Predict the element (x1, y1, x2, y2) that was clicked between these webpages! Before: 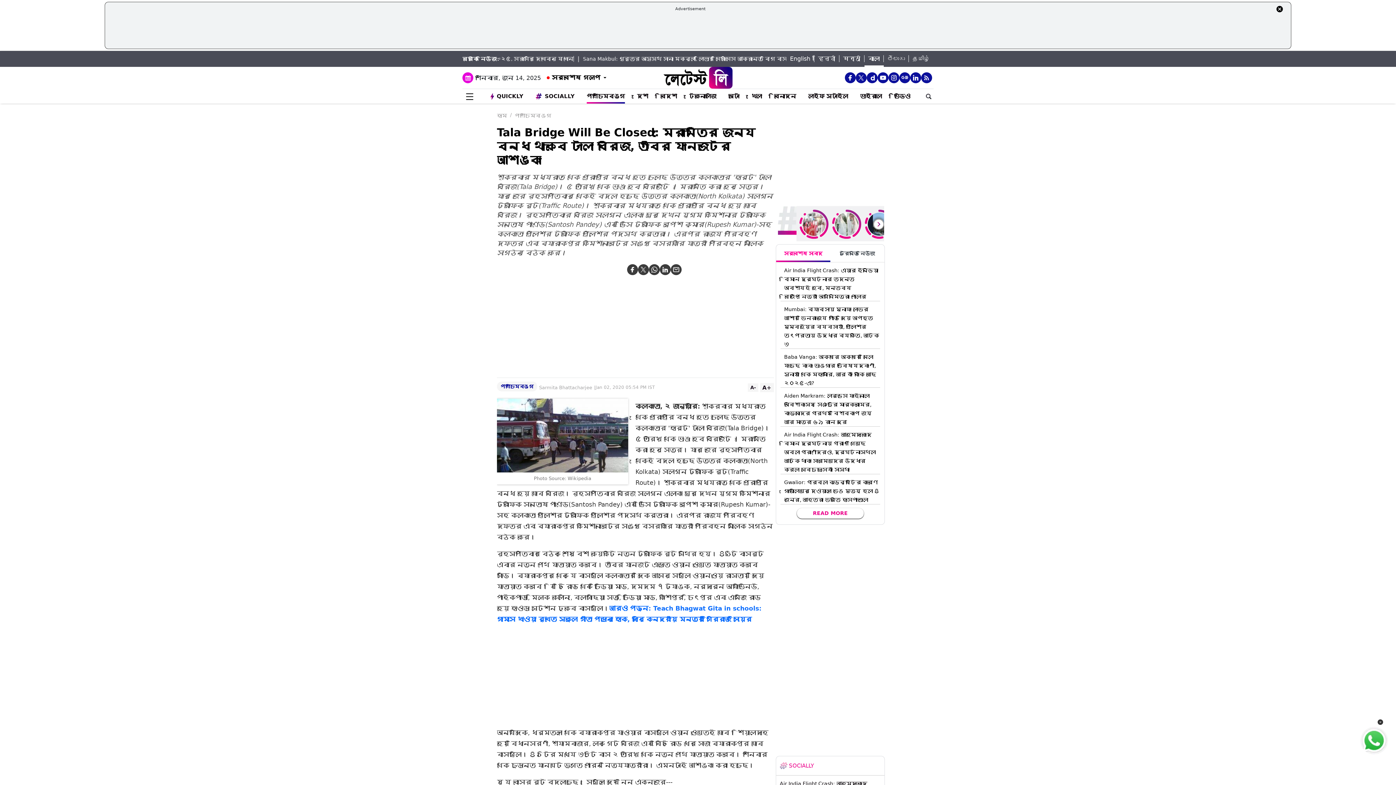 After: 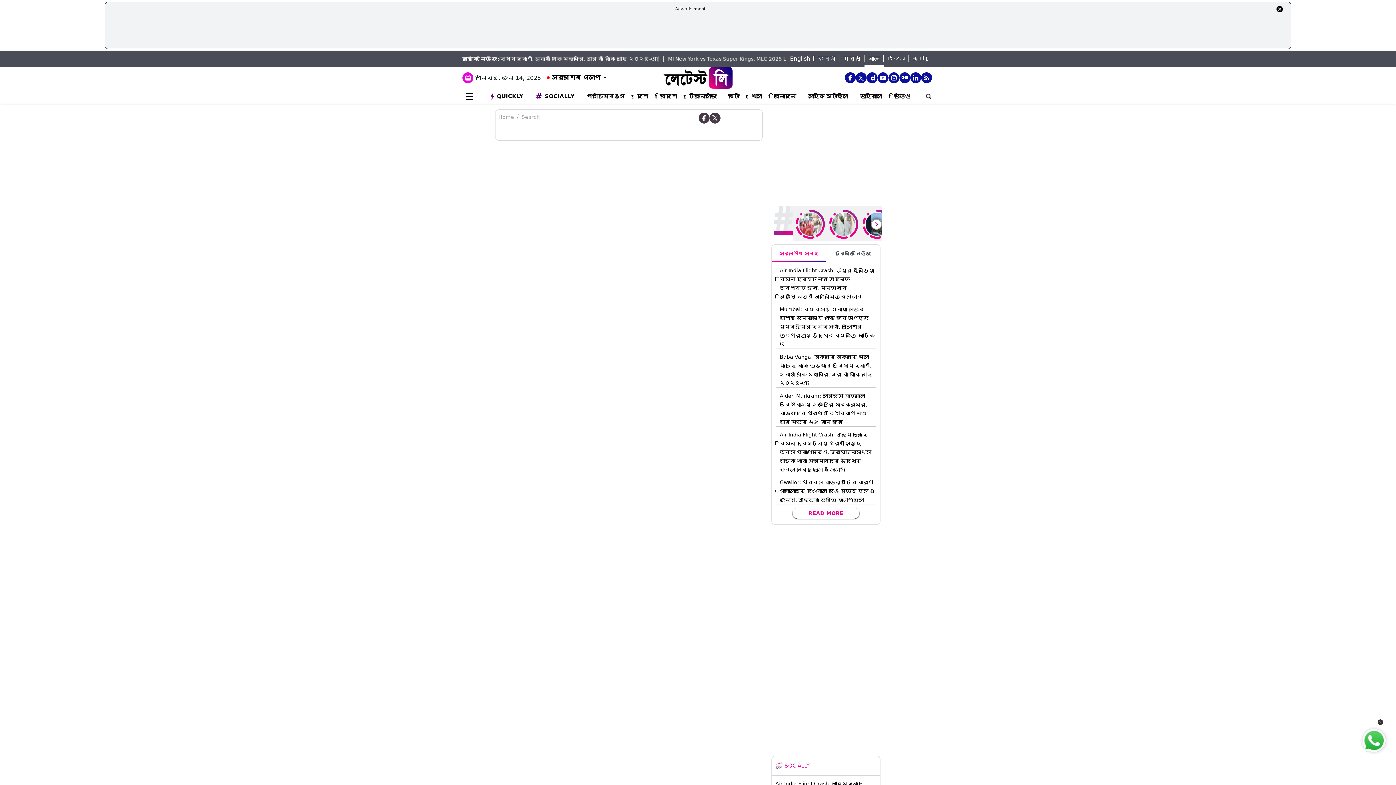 Action: bbox: (924, 91, 933, 101)